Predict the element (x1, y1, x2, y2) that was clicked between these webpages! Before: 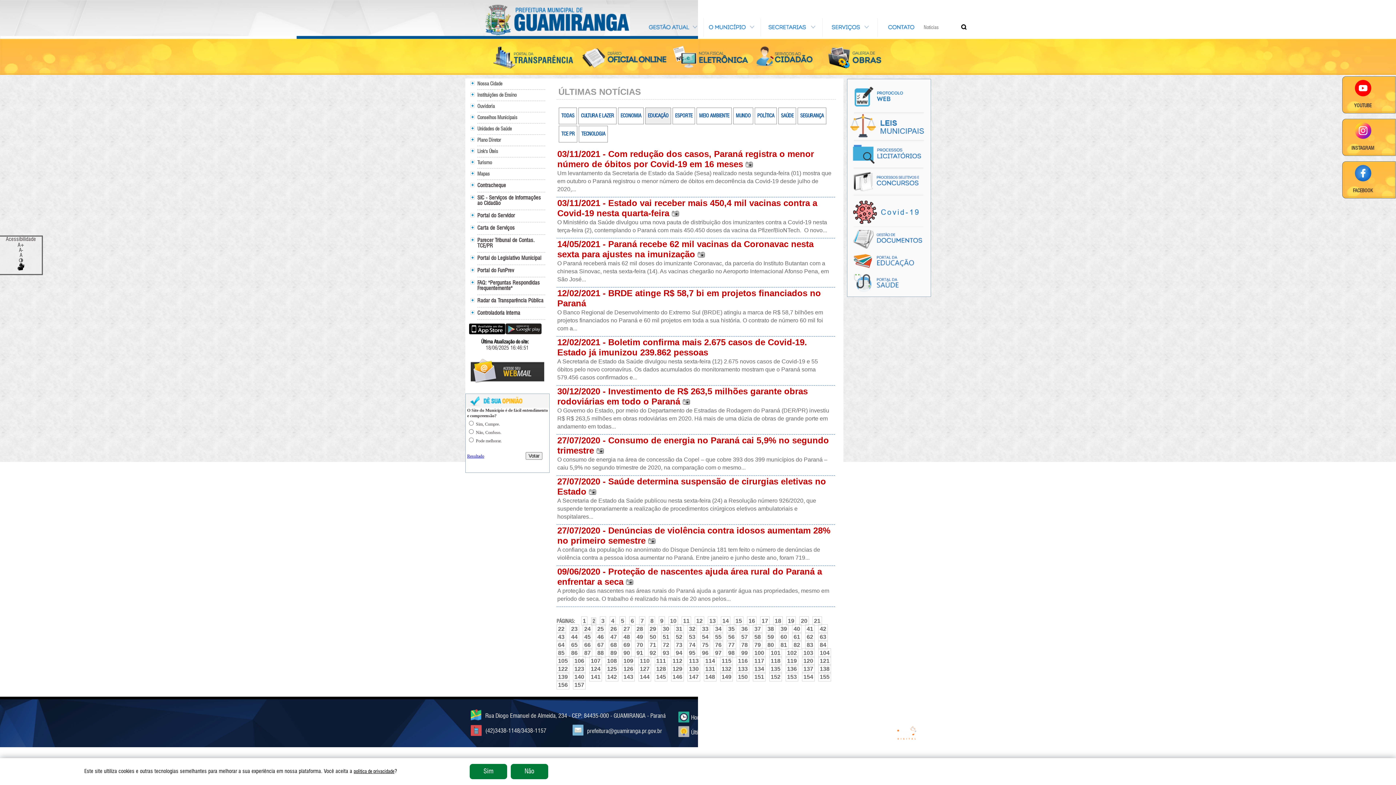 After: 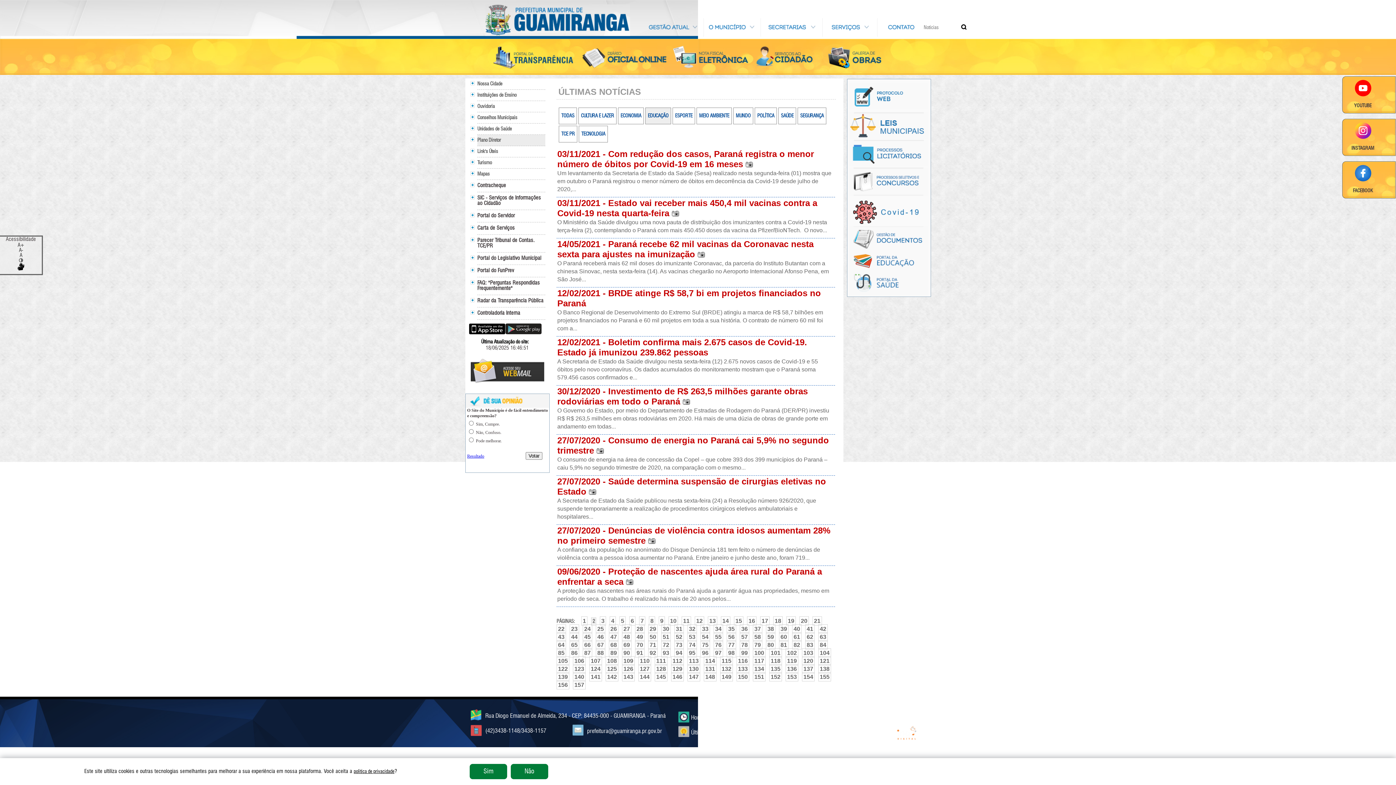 Action: label: Plano Diretor bbox: (477, 134, 546, 145)